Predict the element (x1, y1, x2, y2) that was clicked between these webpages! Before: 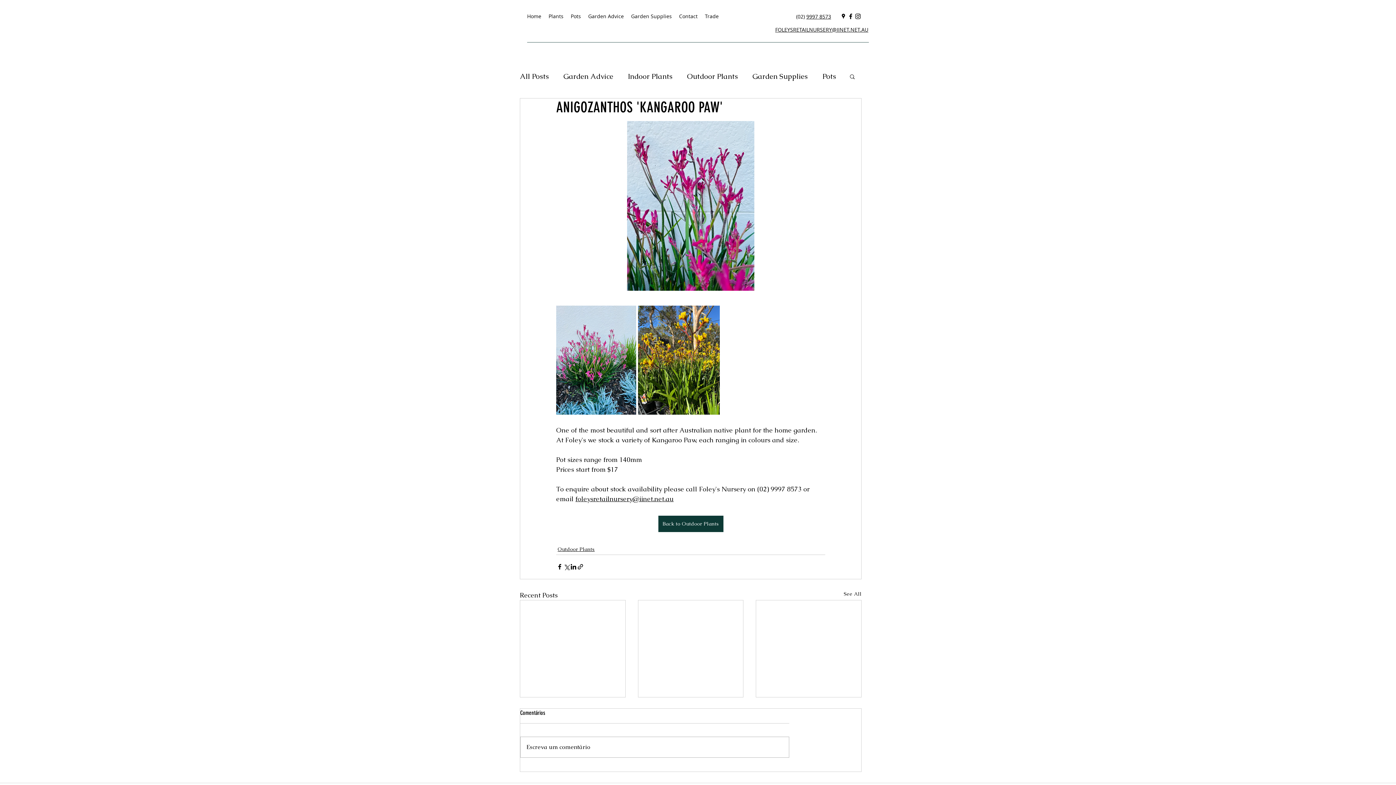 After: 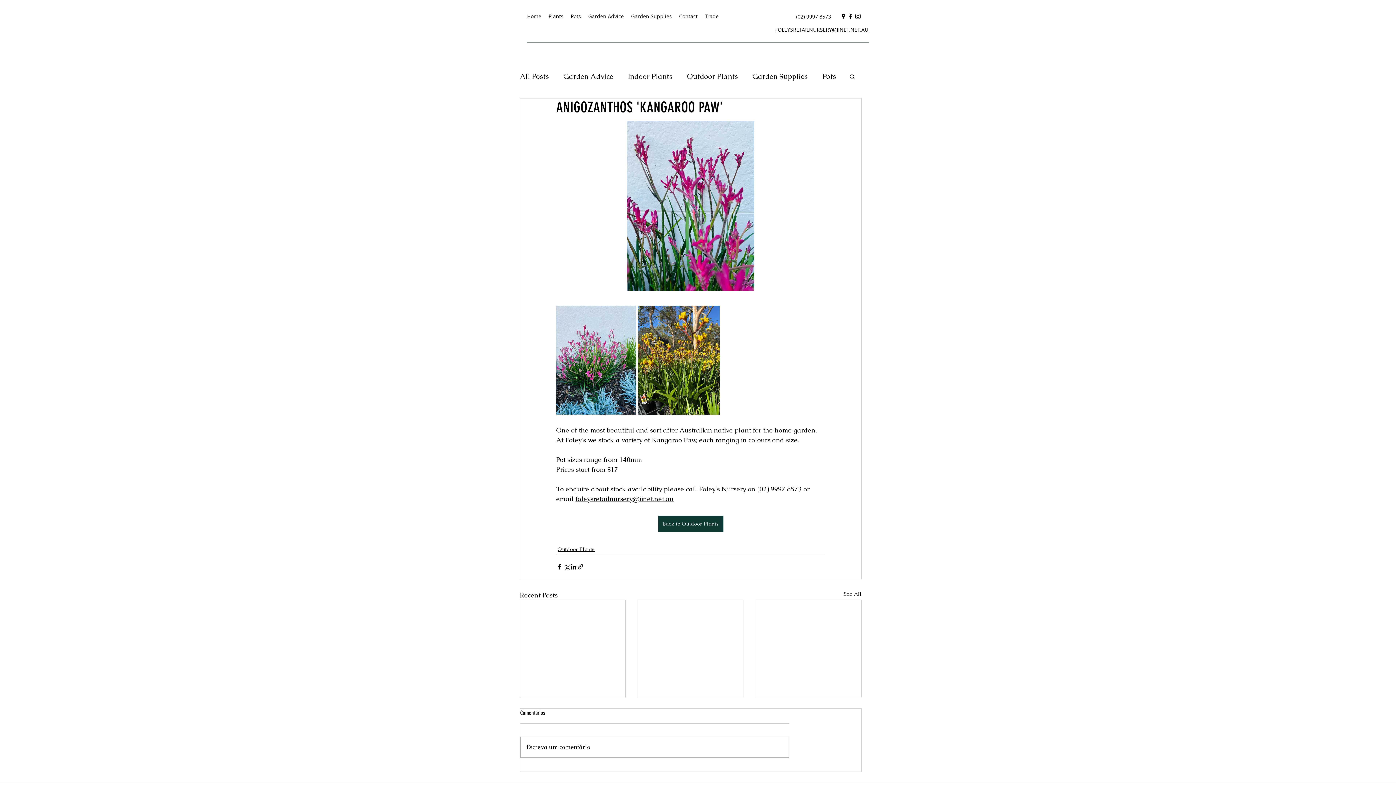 Action: label: Google Places bbox: (840, 12, 847, 20)